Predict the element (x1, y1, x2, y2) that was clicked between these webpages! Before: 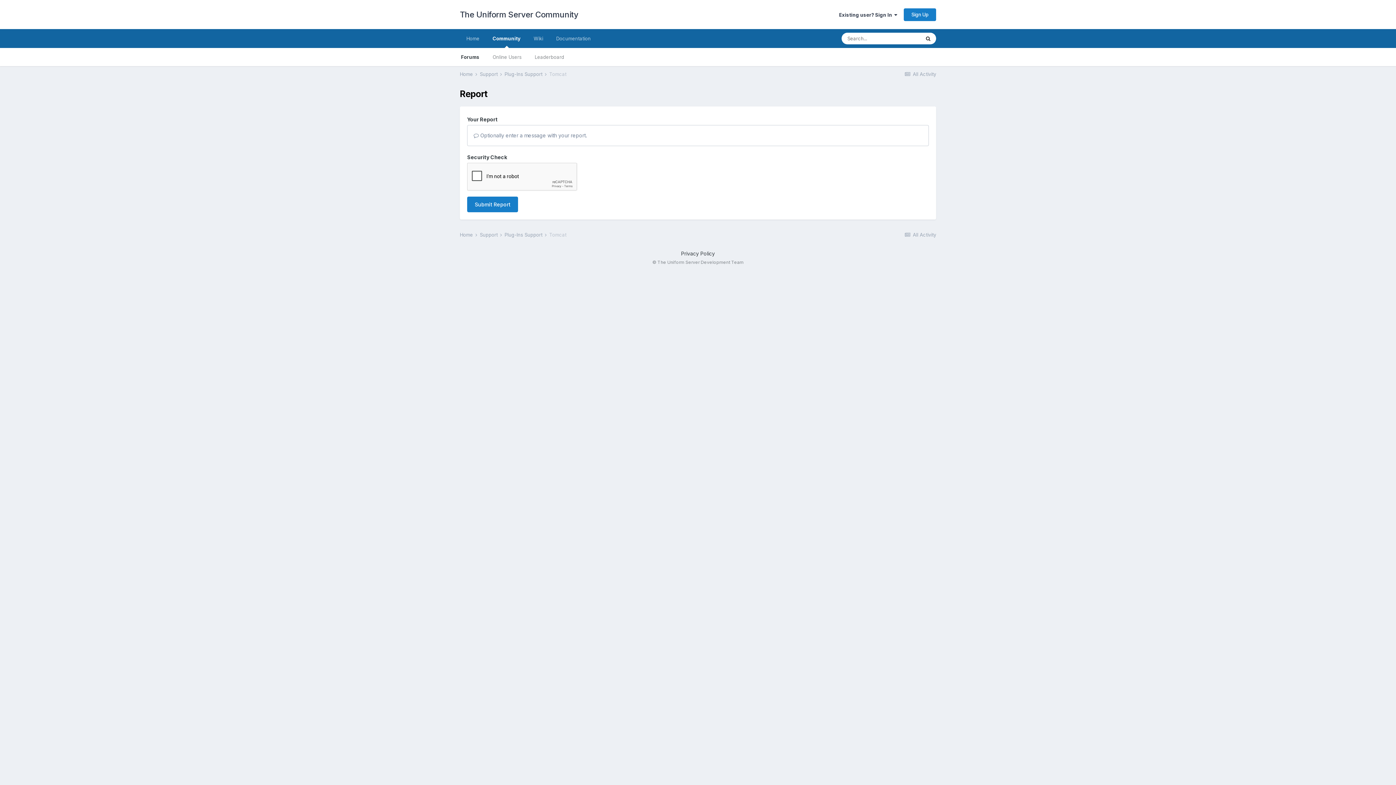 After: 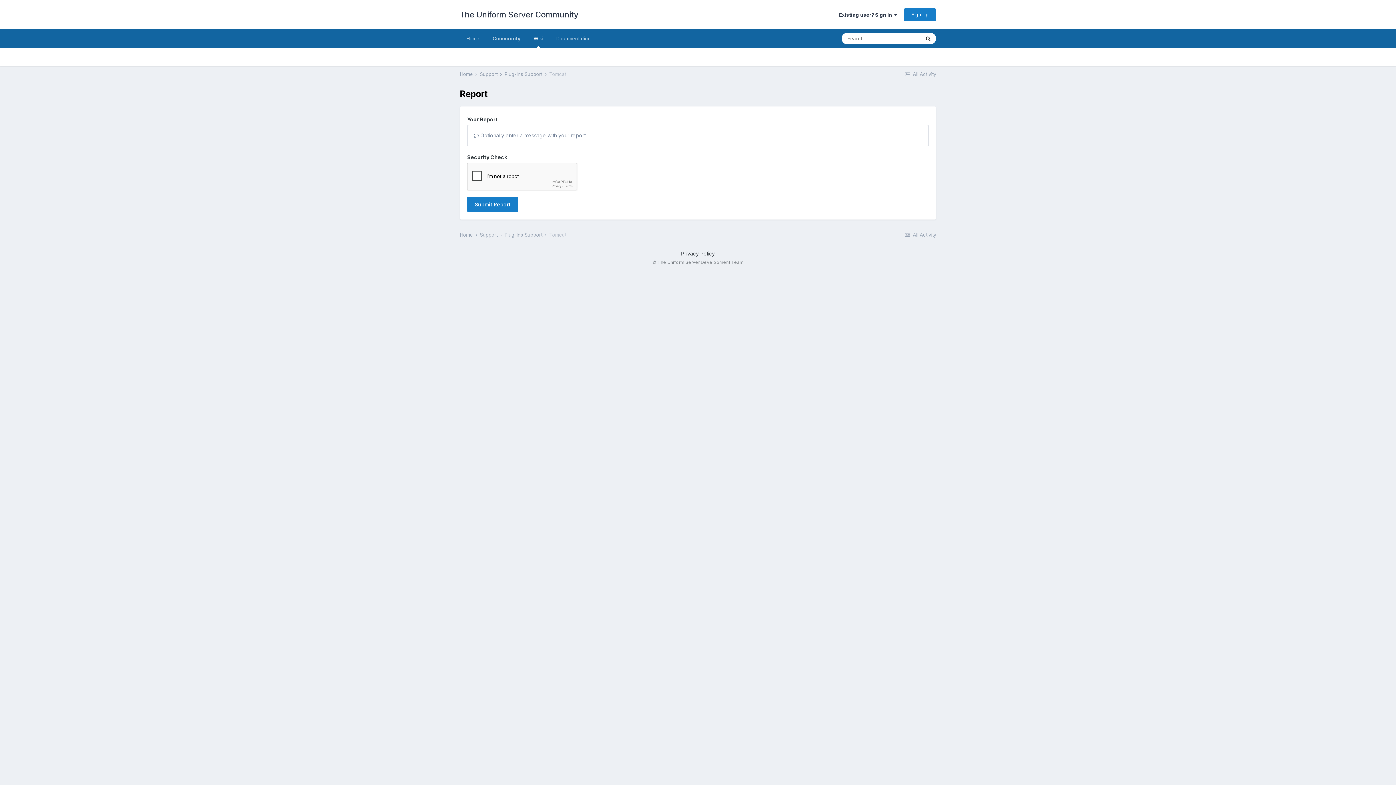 Action: label: Wiki bbox: (527, 29, 549, 48)